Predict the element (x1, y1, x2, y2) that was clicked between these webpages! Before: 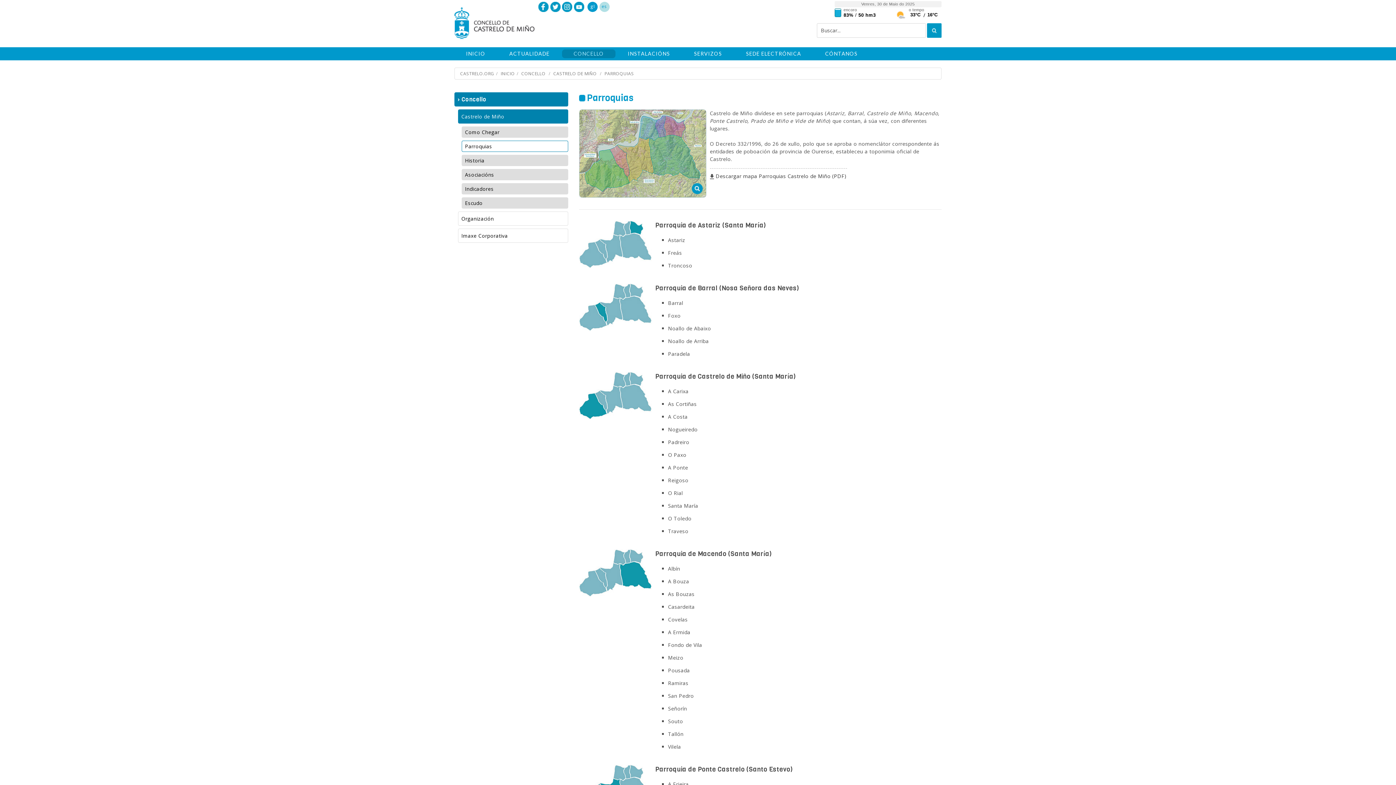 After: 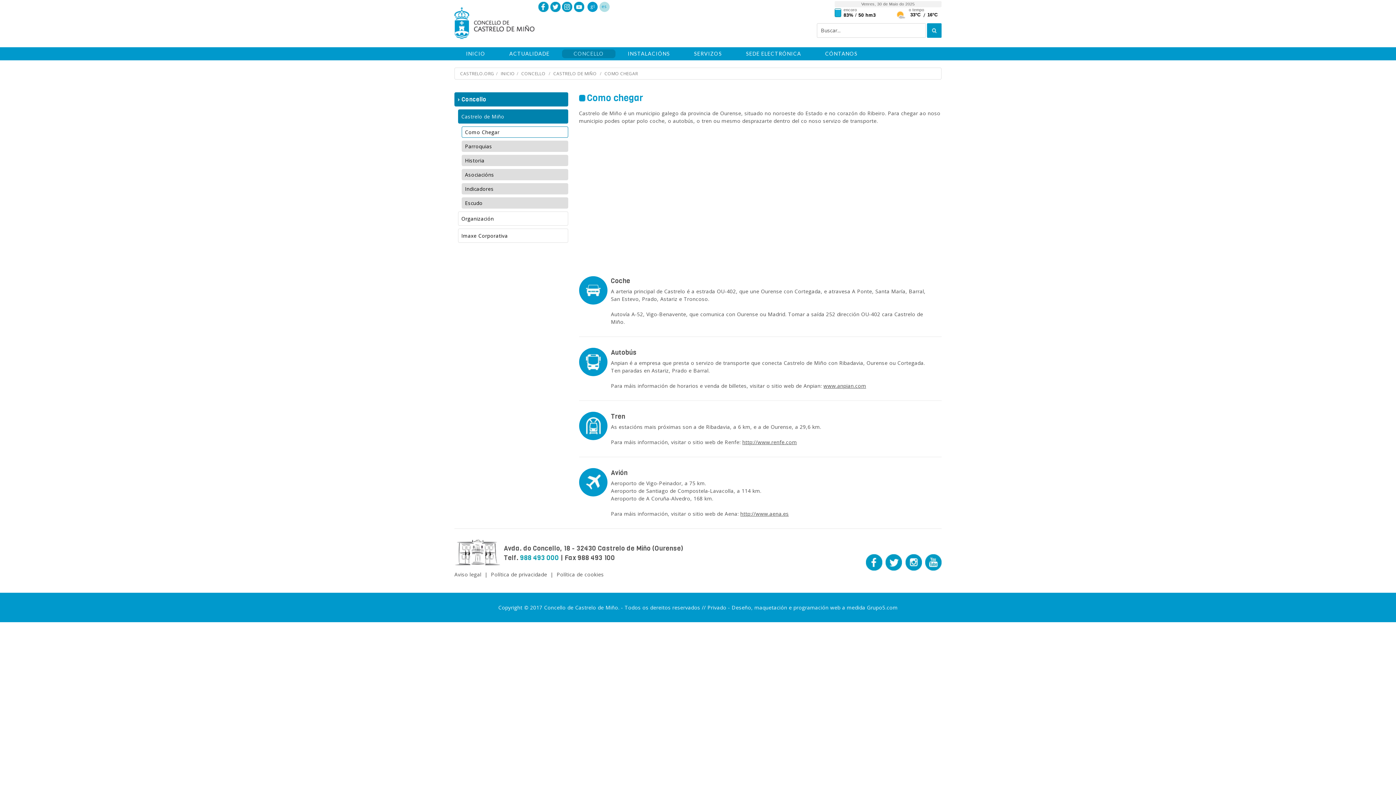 Action: bbox: (521, 70, 545, 76) label: CONCELLO